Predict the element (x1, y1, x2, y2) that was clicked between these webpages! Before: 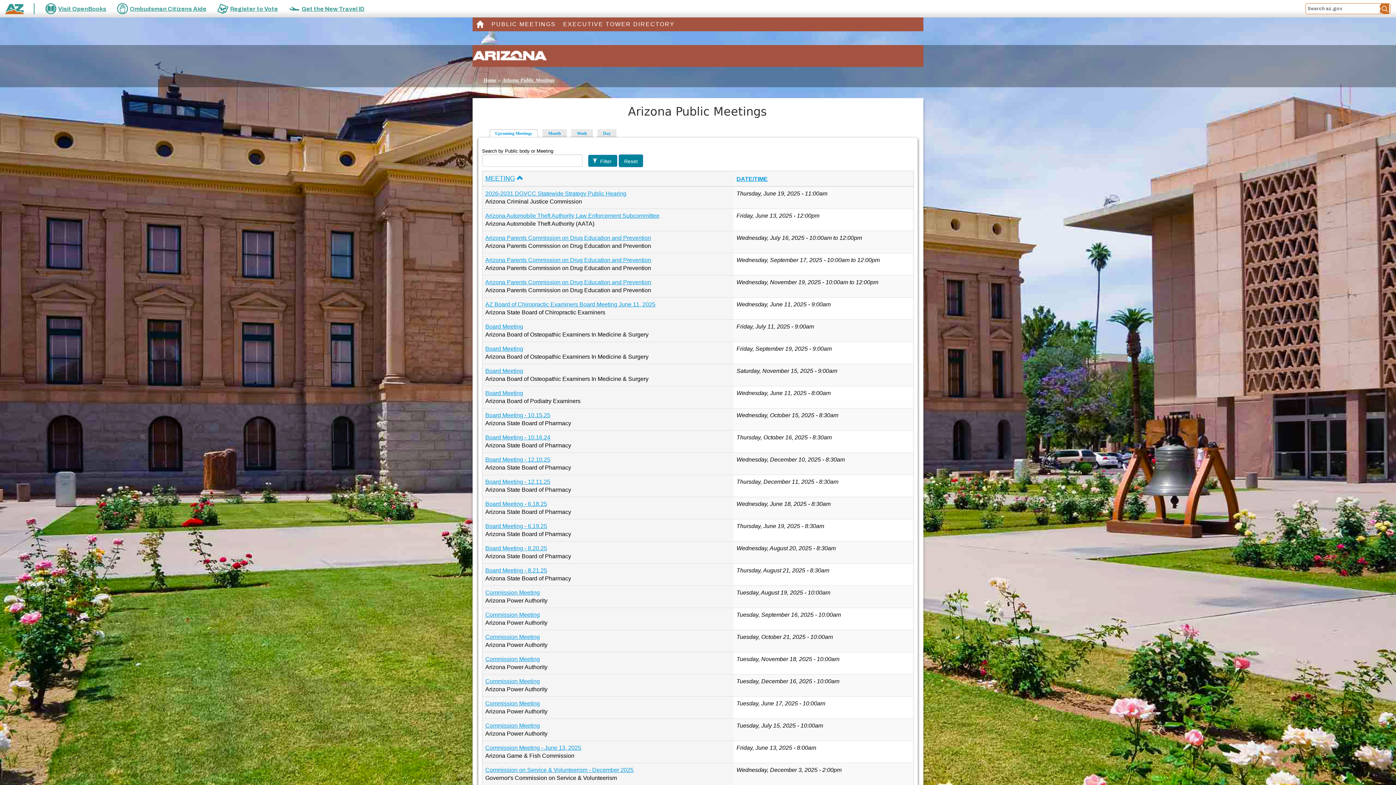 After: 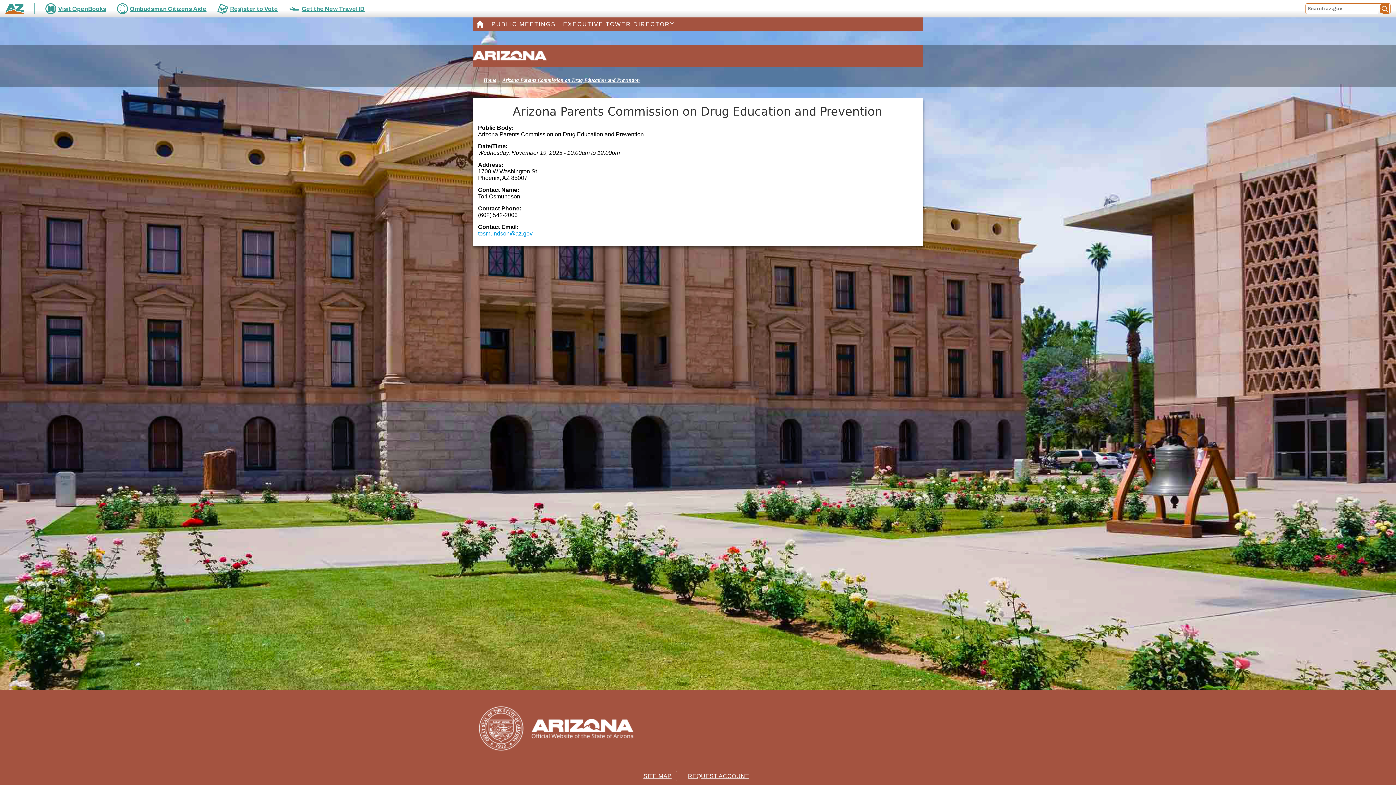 Action: bbox: (485, 279, 651, 285) label: Arizona Parents Commission on Drug Education and Prevention